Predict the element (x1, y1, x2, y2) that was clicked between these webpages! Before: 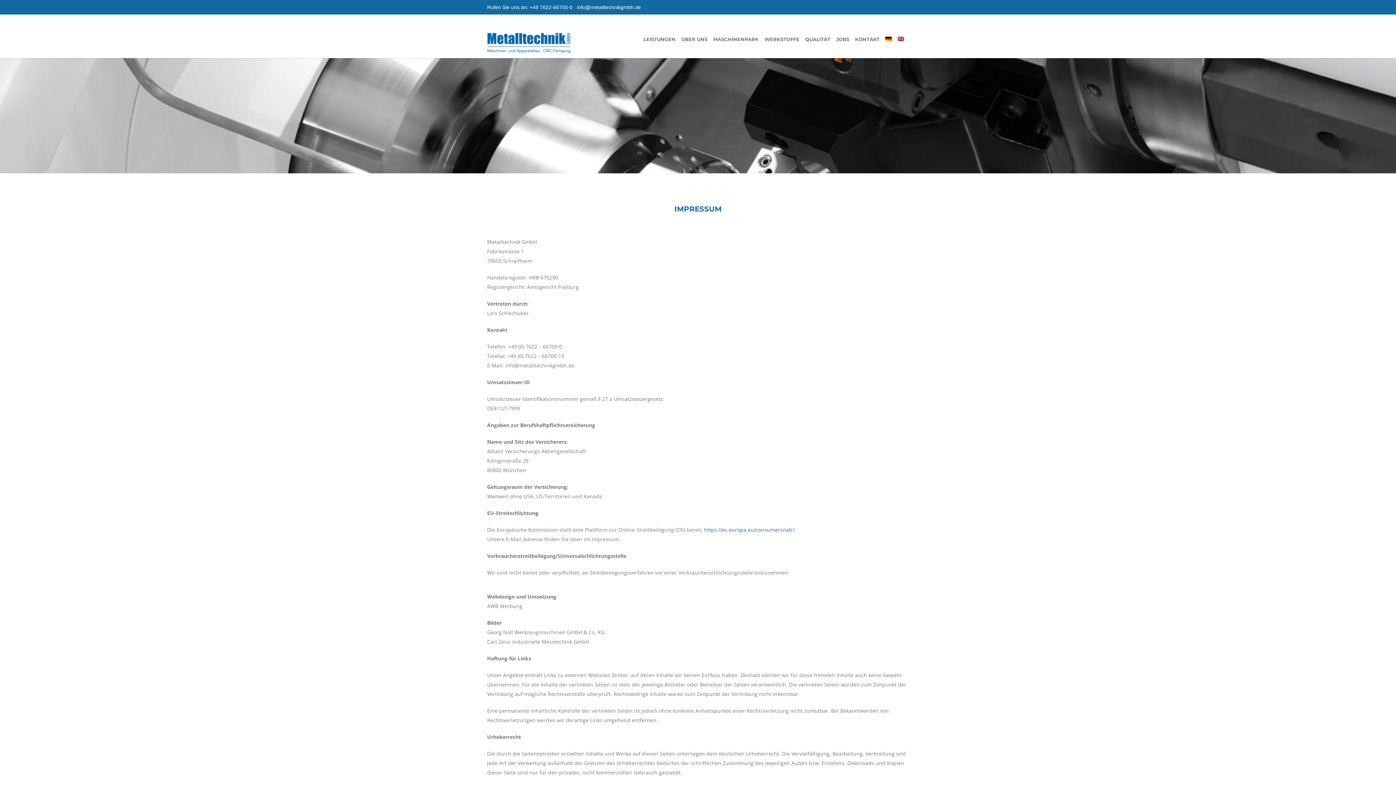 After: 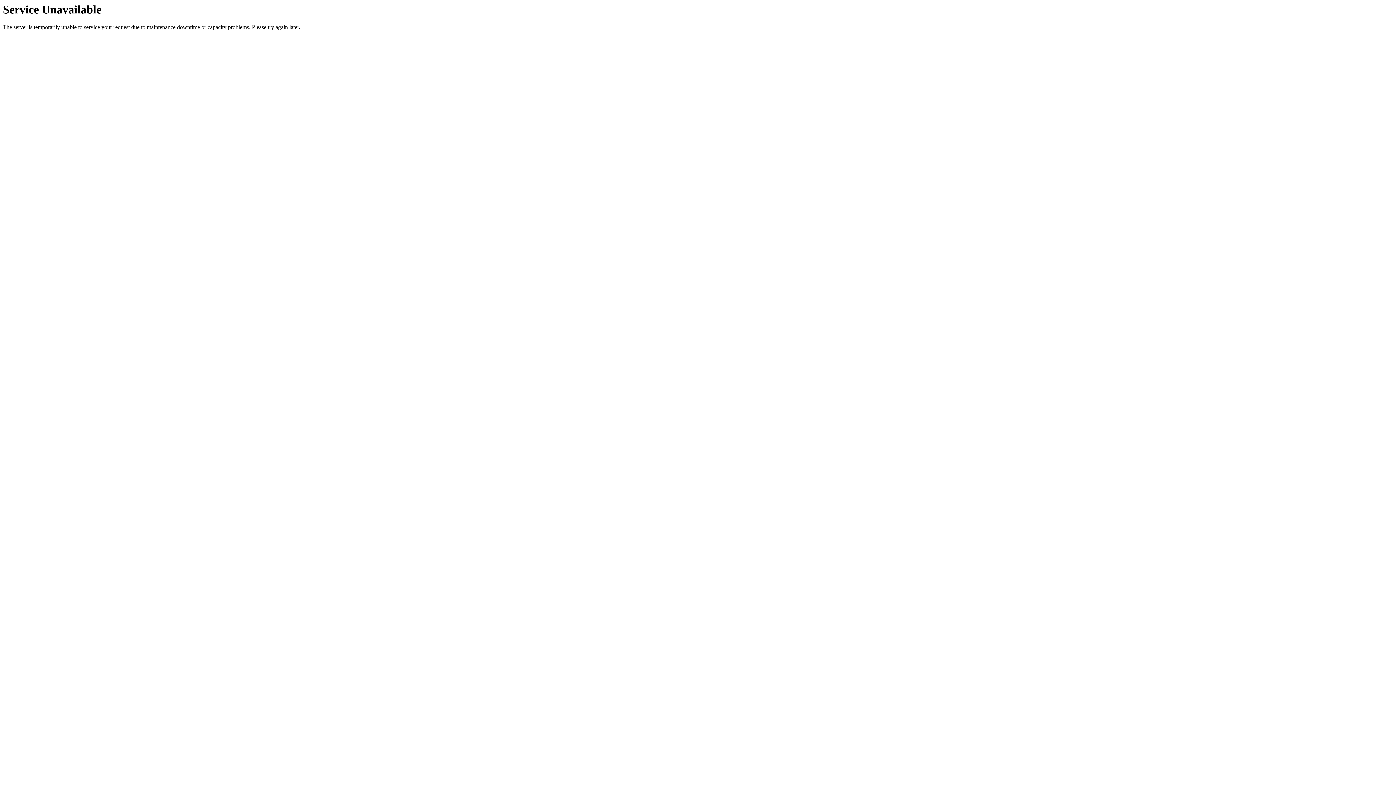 Action: bbox: (852, 36, 882, 42) label: KONTAKT